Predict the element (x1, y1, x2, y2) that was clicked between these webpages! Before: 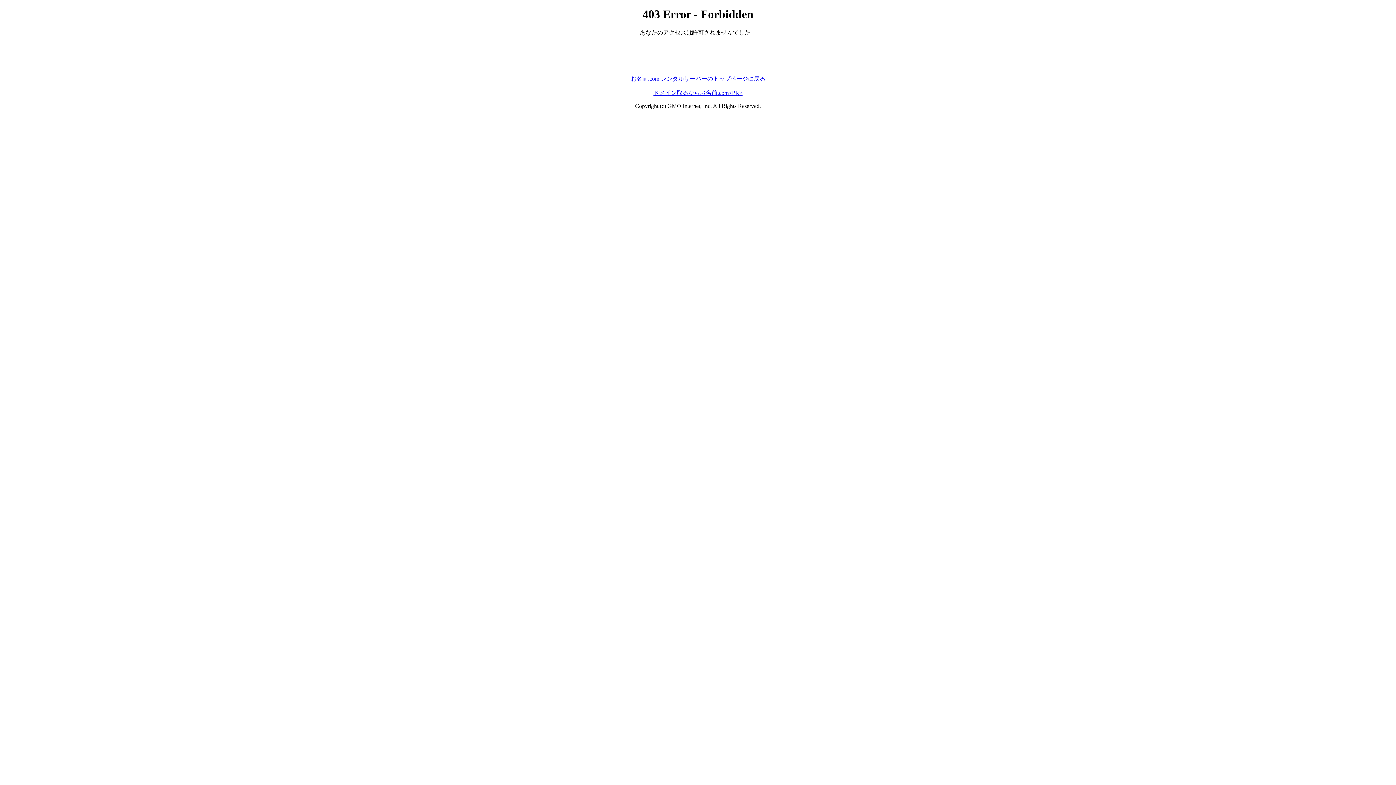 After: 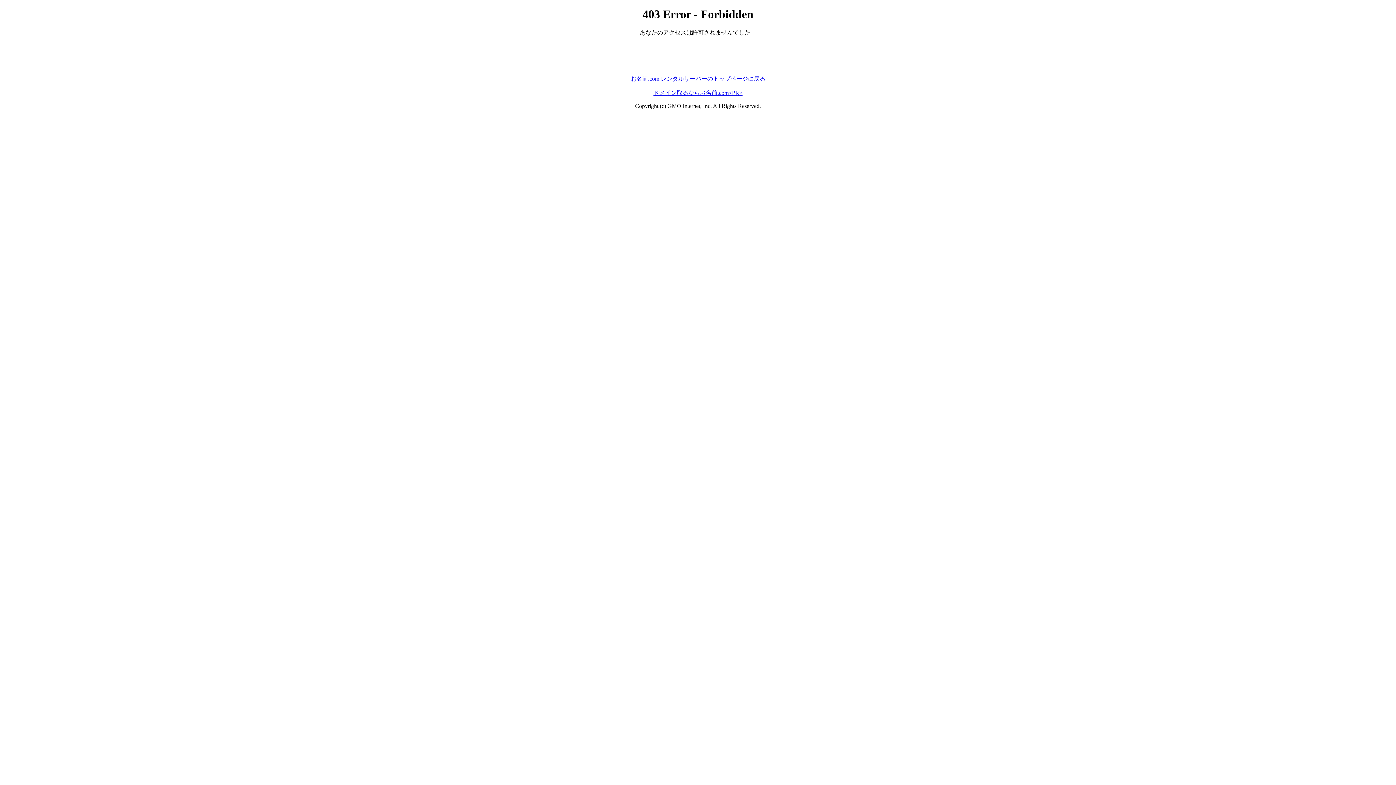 Action: bbox: (630, 75, 765, 81) label: お名前.com レンタルサーバーのトップページに戻る